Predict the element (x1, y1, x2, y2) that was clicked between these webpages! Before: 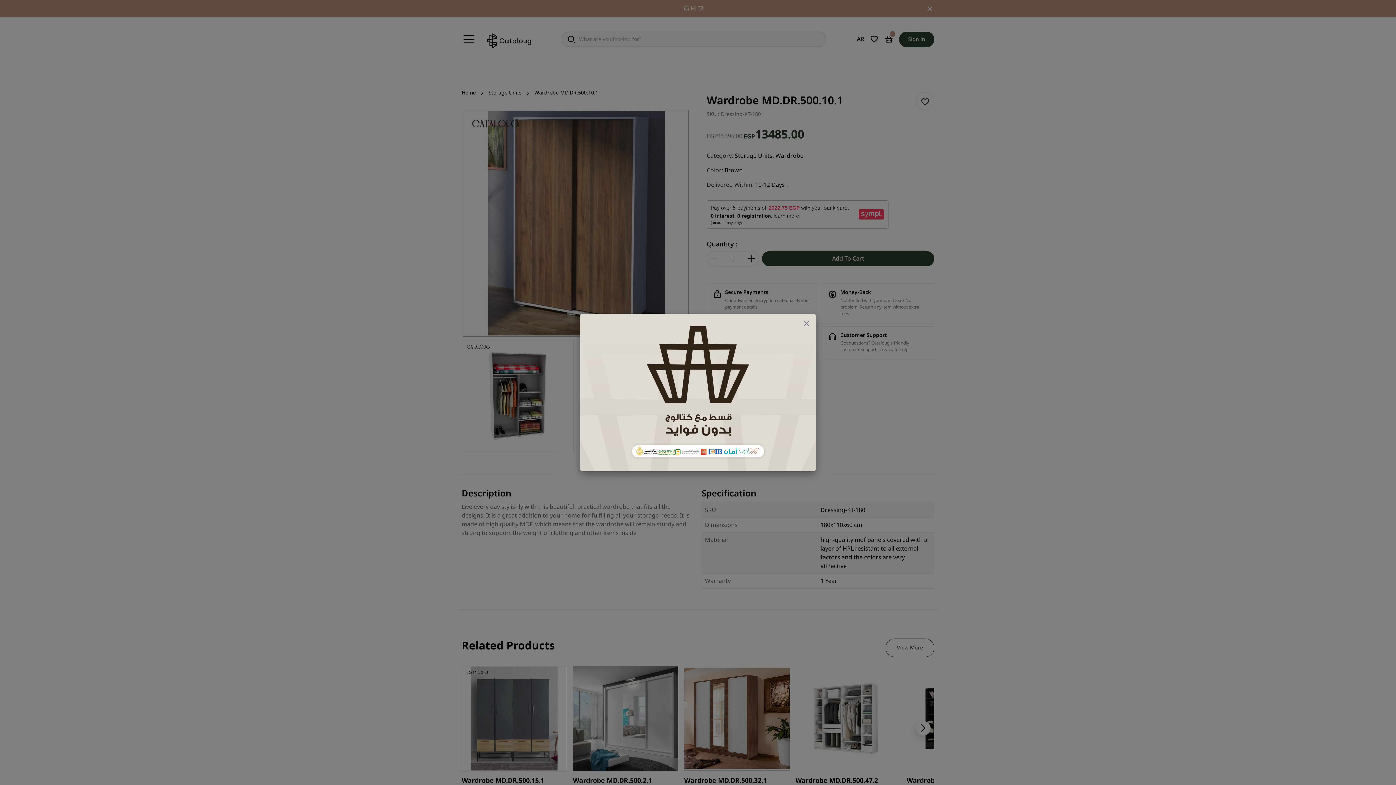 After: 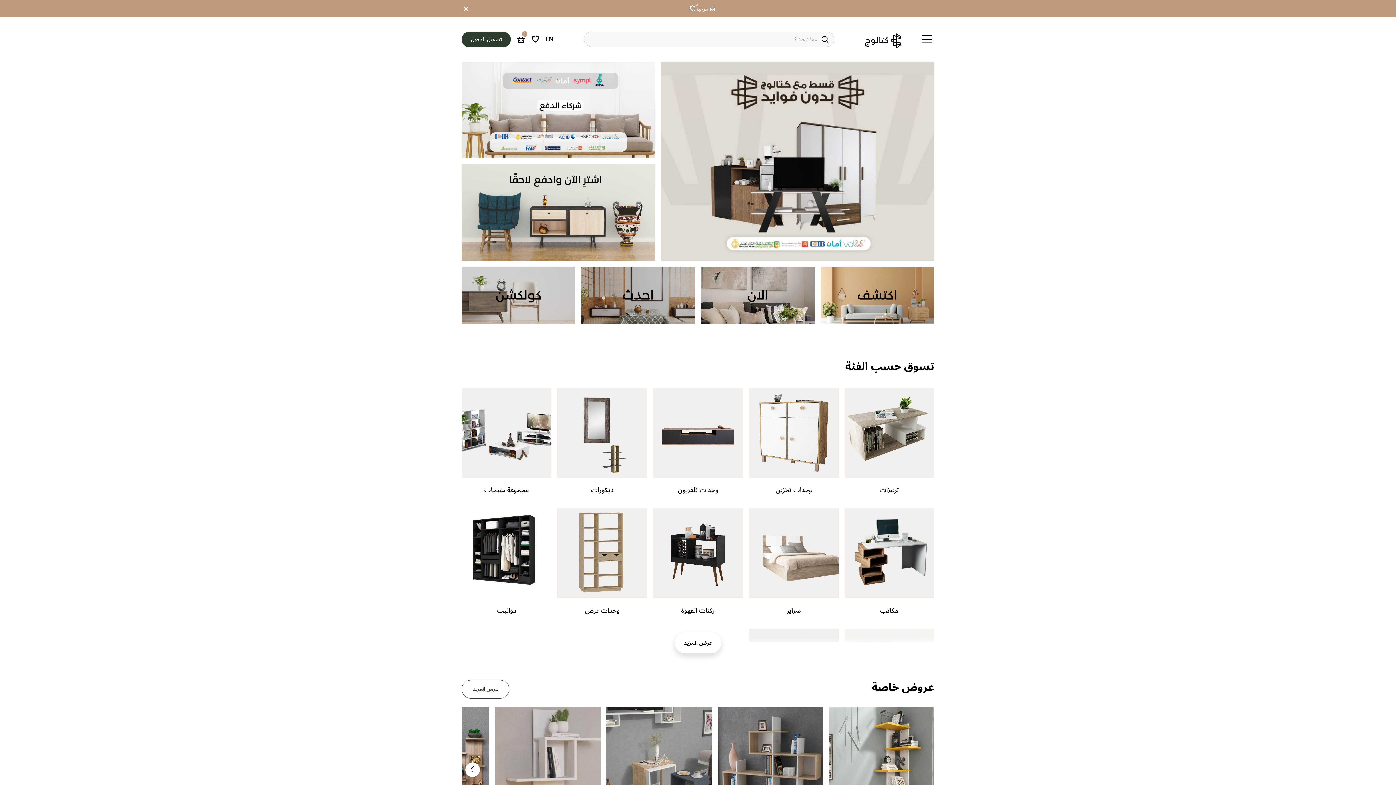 Action: bbox: (682, 388, 694, 409) label: ×